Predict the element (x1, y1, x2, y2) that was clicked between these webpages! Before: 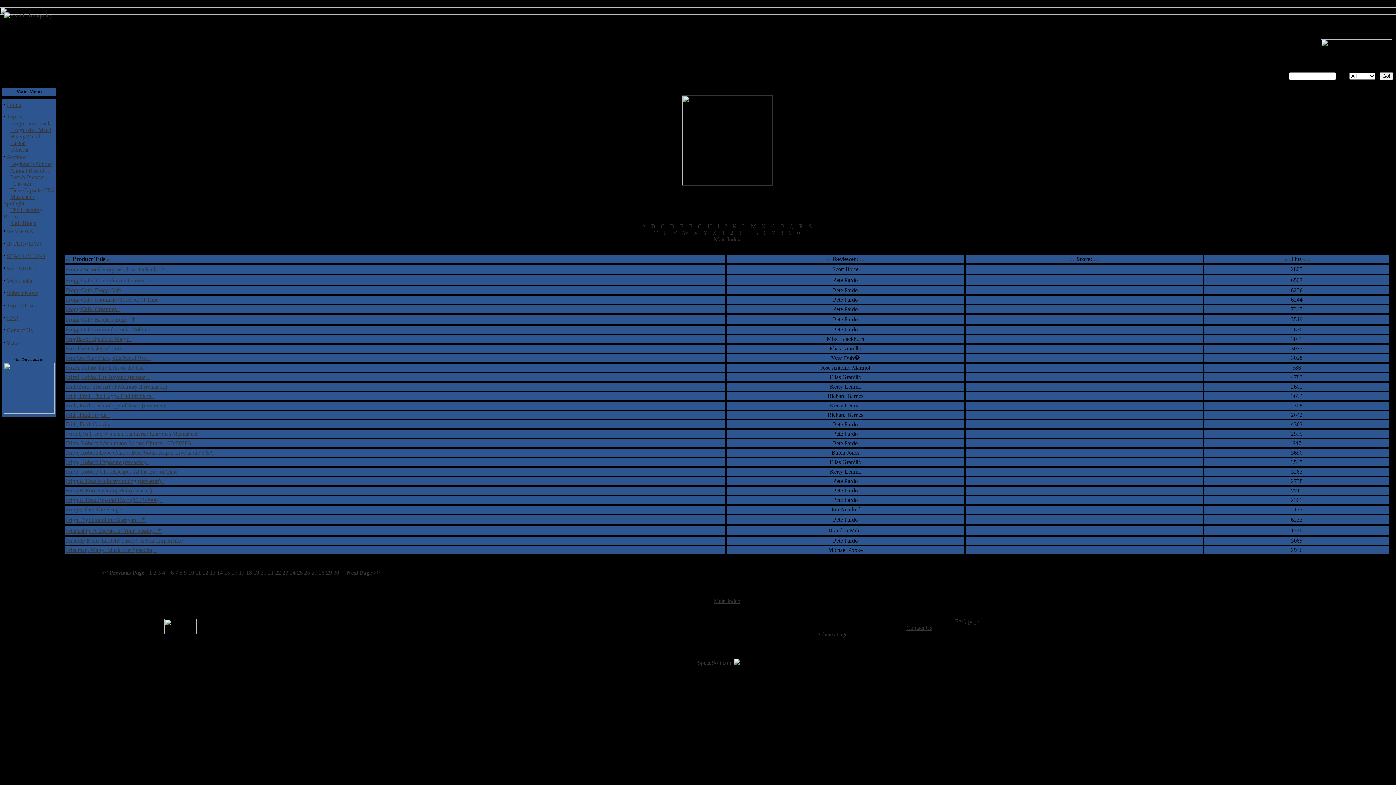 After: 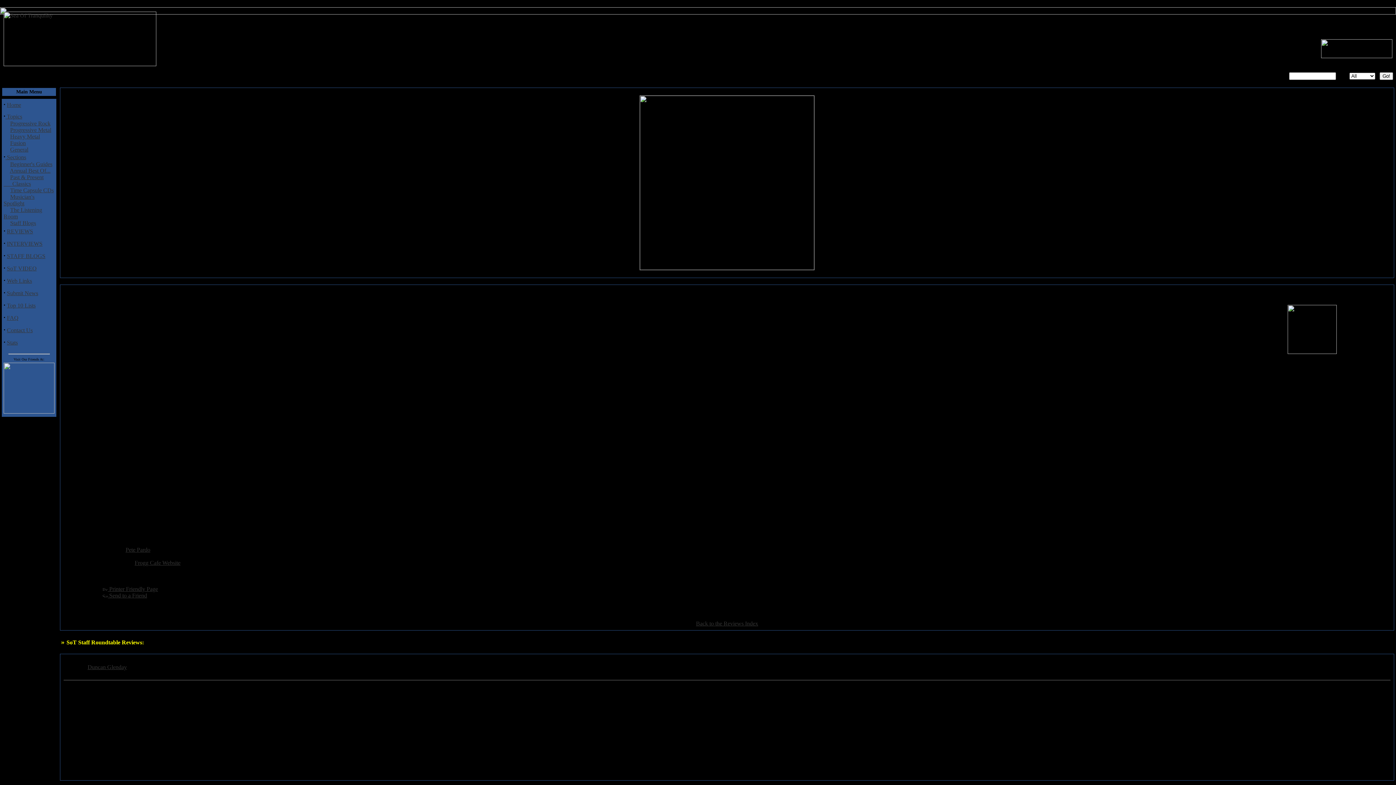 Action: label: Frogg Cafe: The Safenzee Diaries   † bbox: (65, 277, 152, 283)